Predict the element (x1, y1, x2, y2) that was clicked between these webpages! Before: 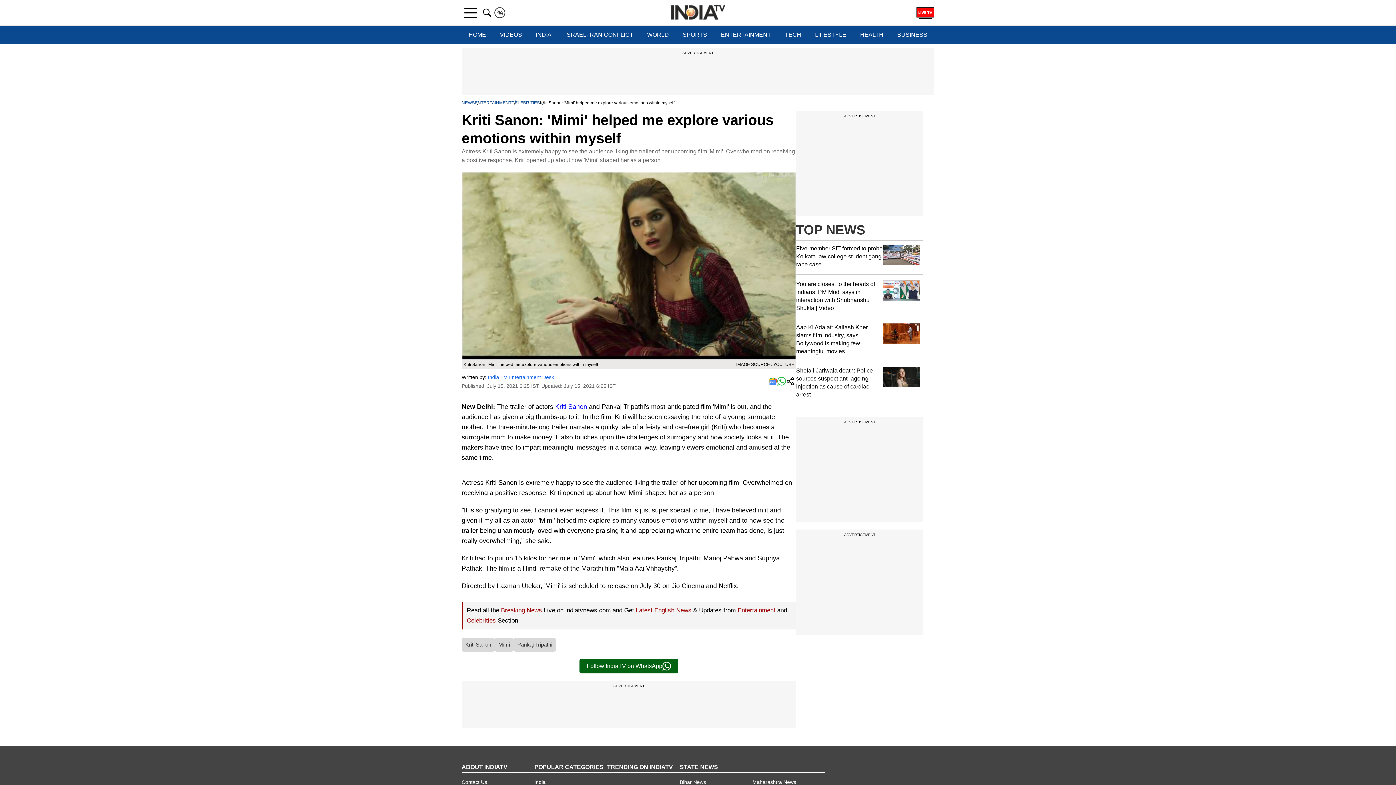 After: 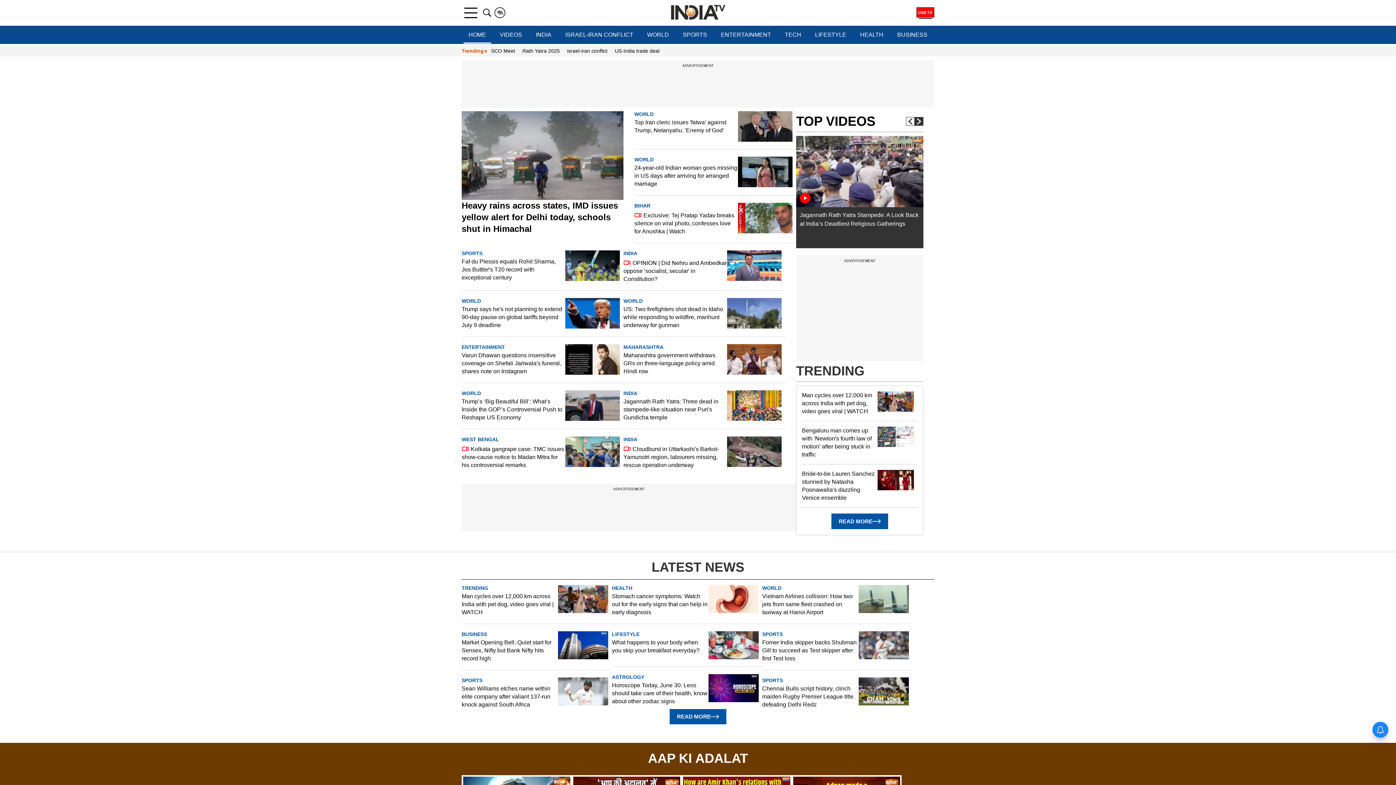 Action: bbox: (670, 4, 725, 20)